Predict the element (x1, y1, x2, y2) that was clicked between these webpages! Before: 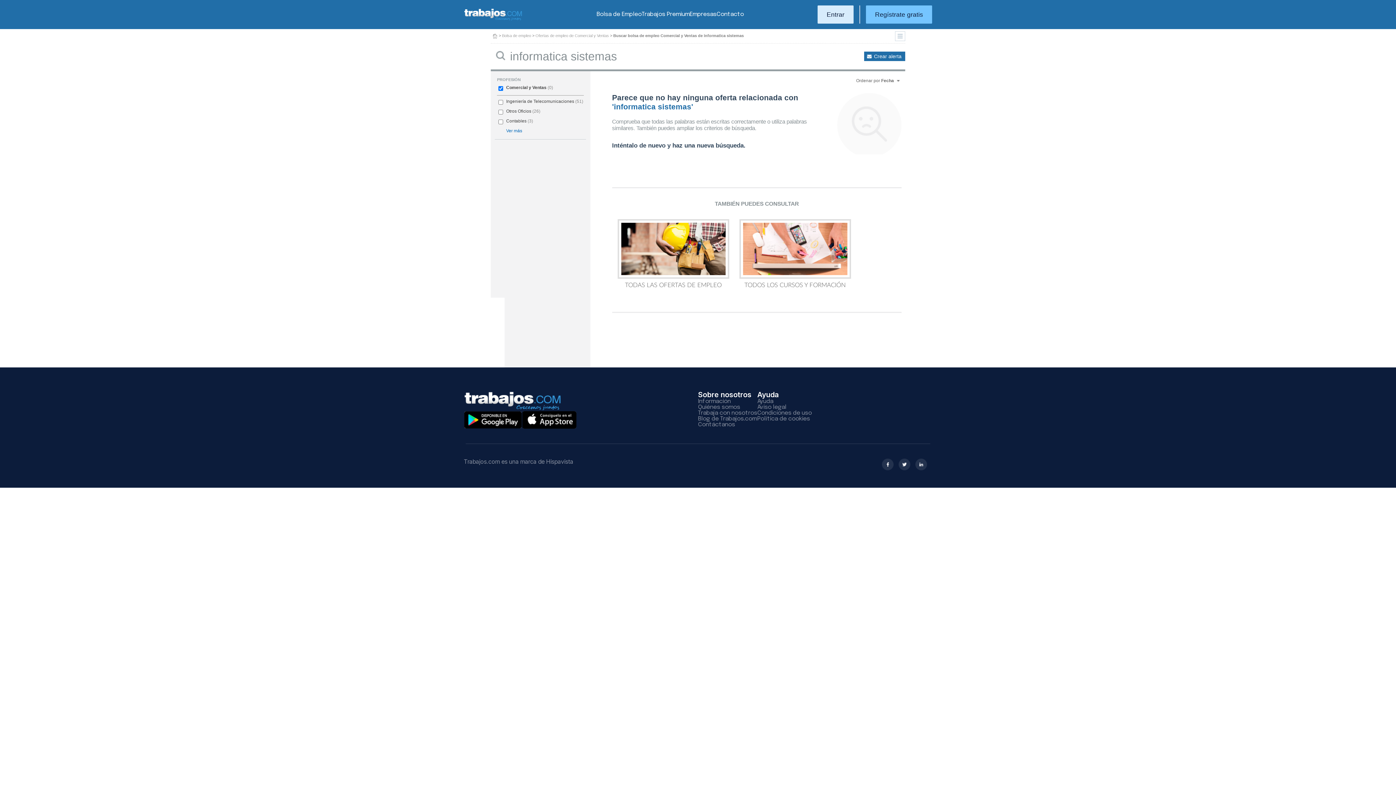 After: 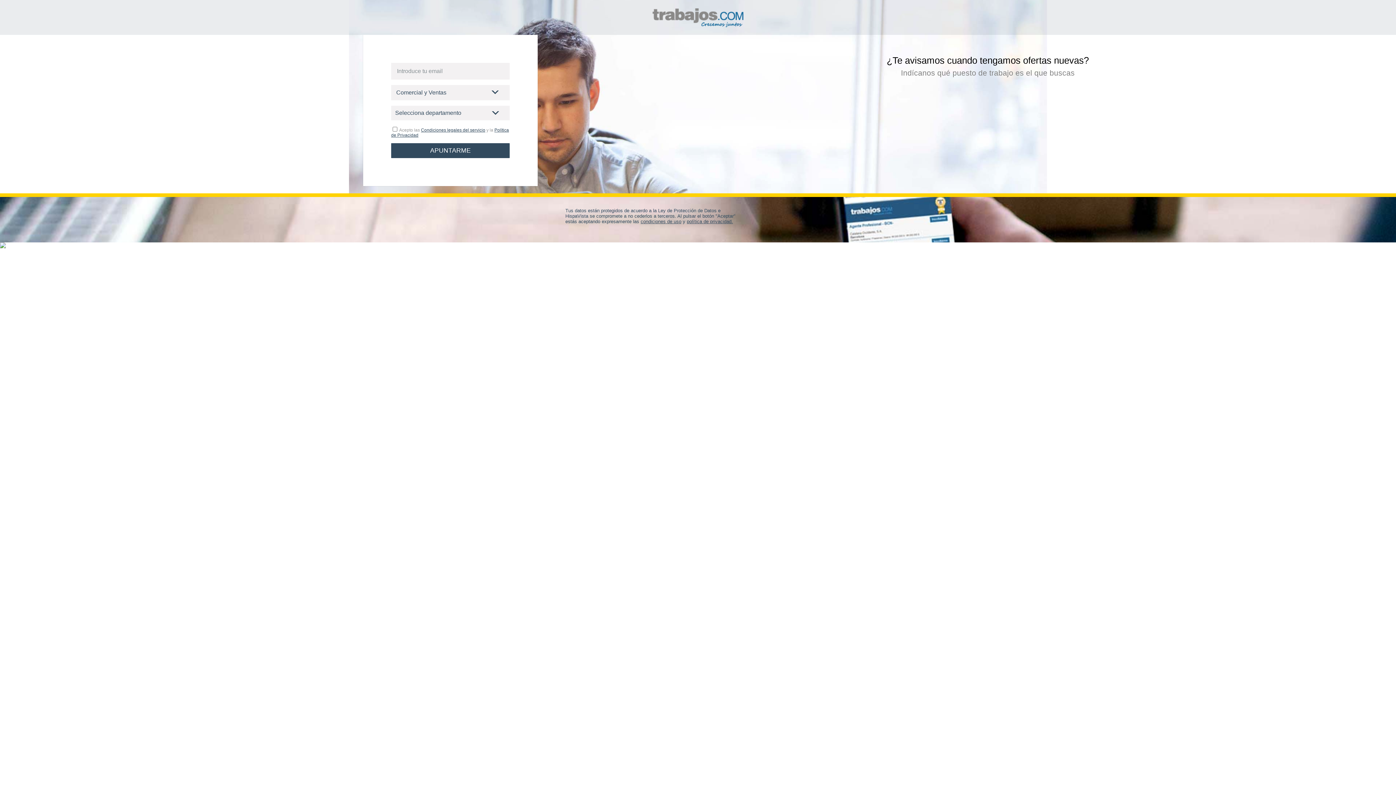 Action: bbox: (864, 51, 905, 61) label: Crear alerta